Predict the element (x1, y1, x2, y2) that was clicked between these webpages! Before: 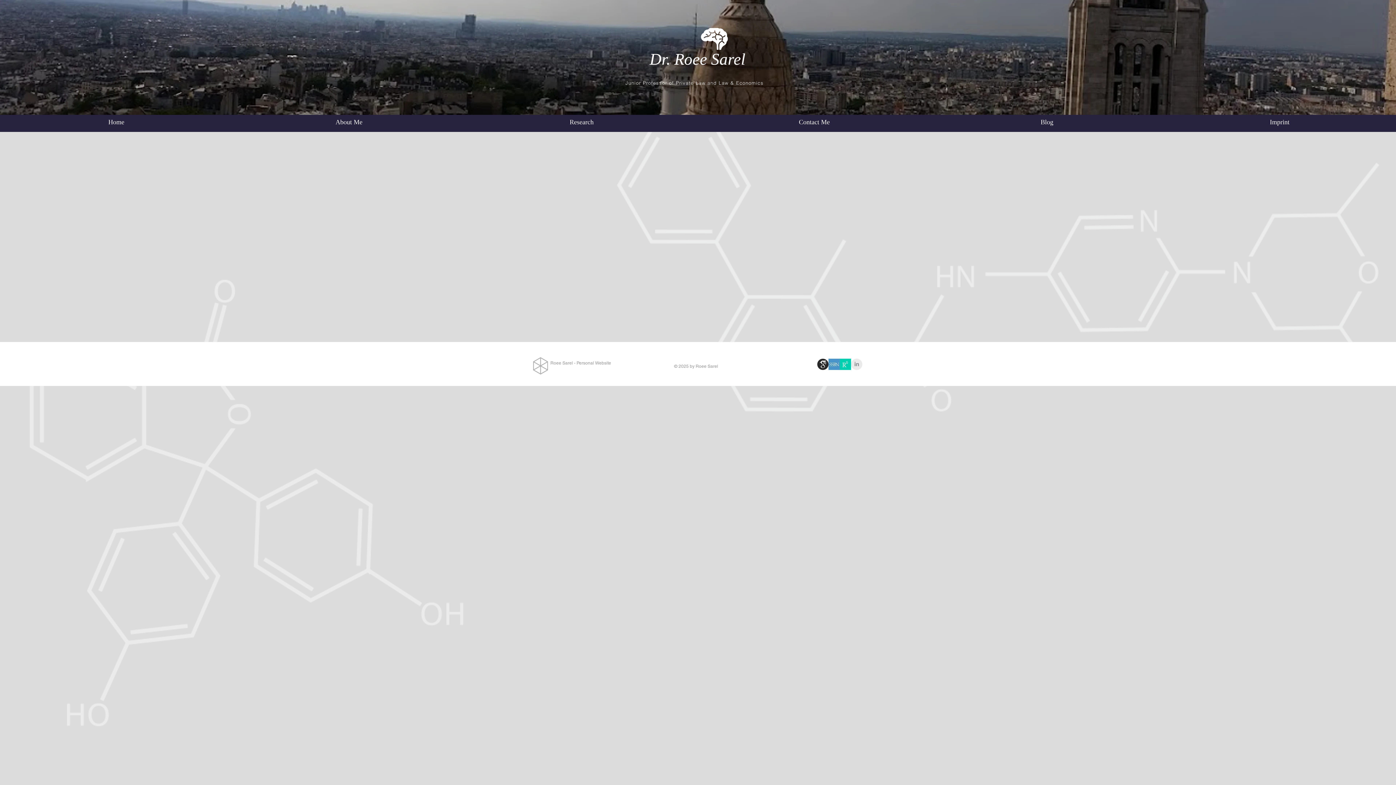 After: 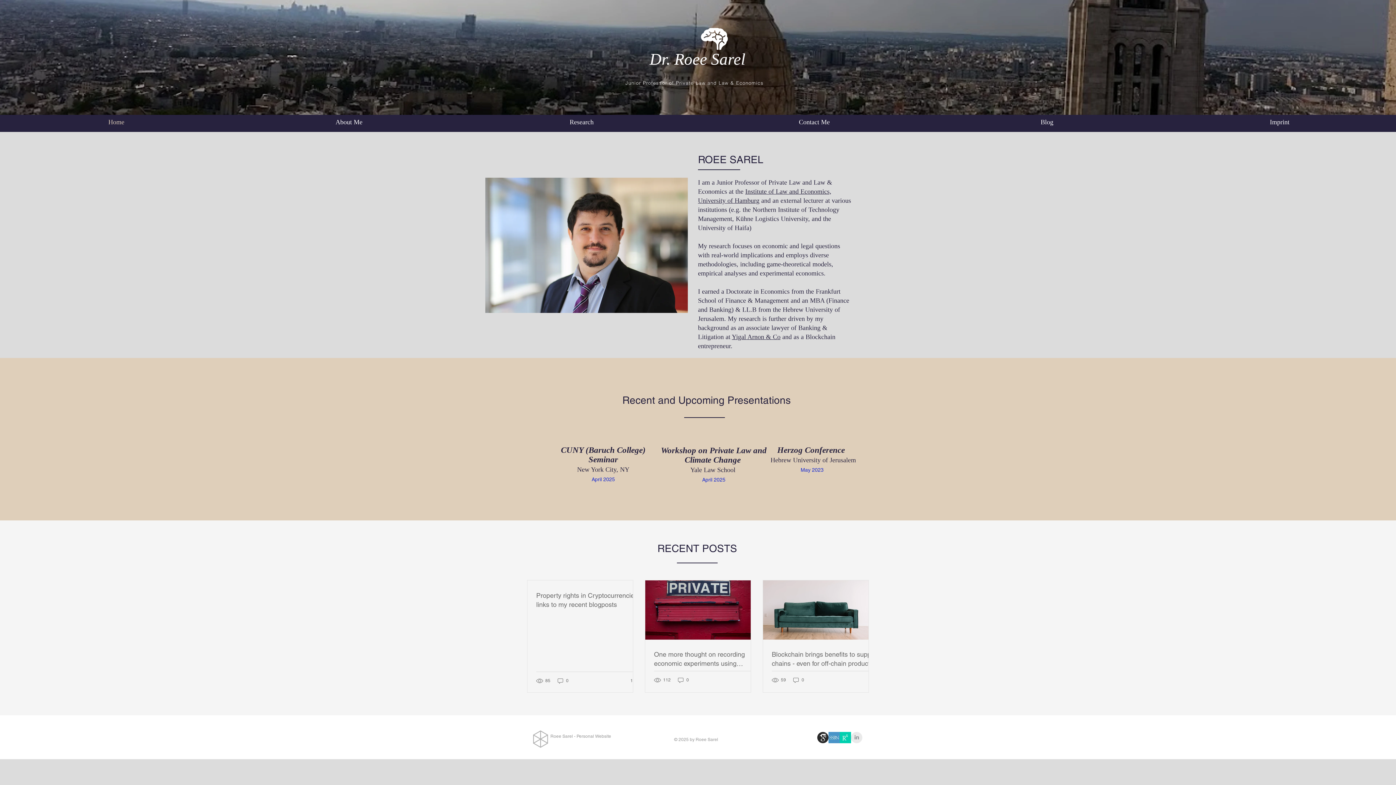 Action: bbox: (701, 28, 728, 49)